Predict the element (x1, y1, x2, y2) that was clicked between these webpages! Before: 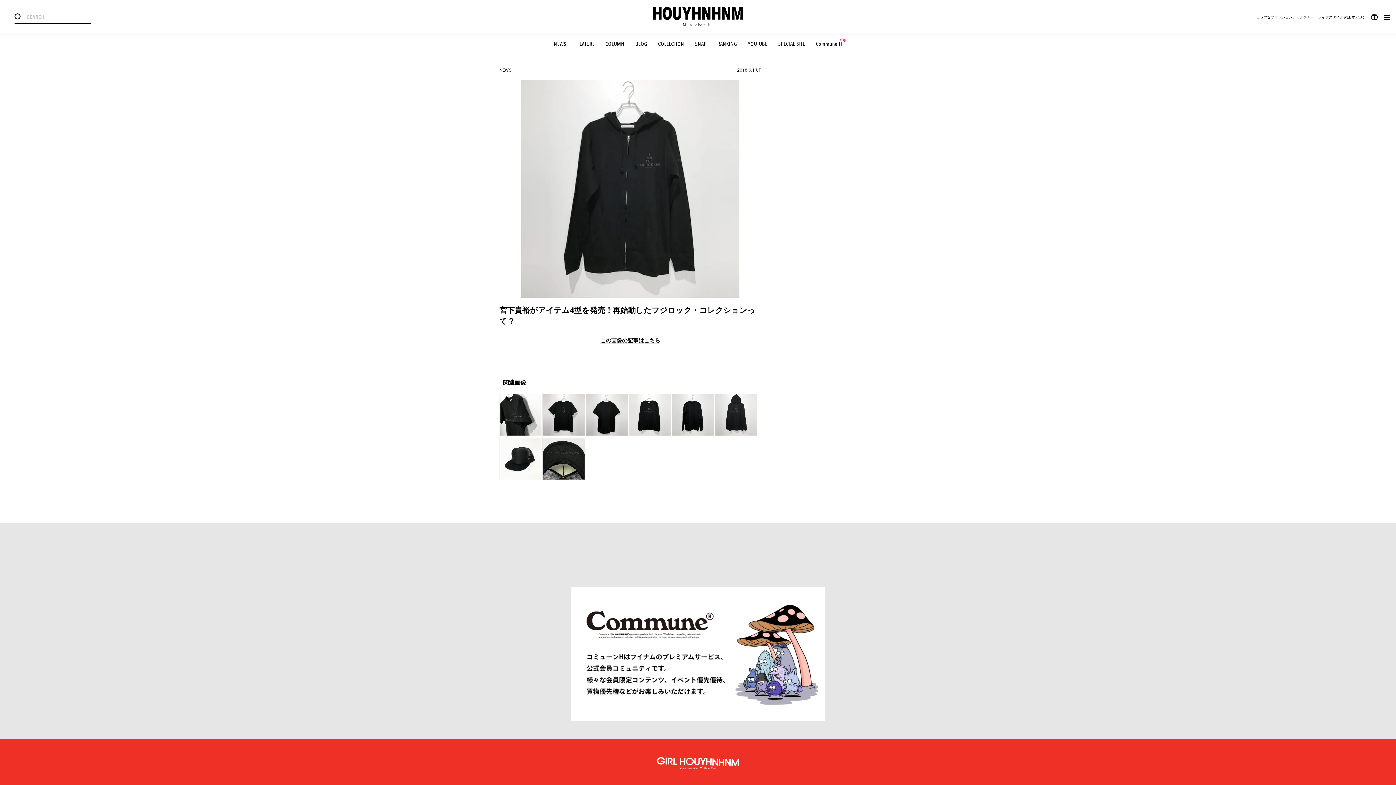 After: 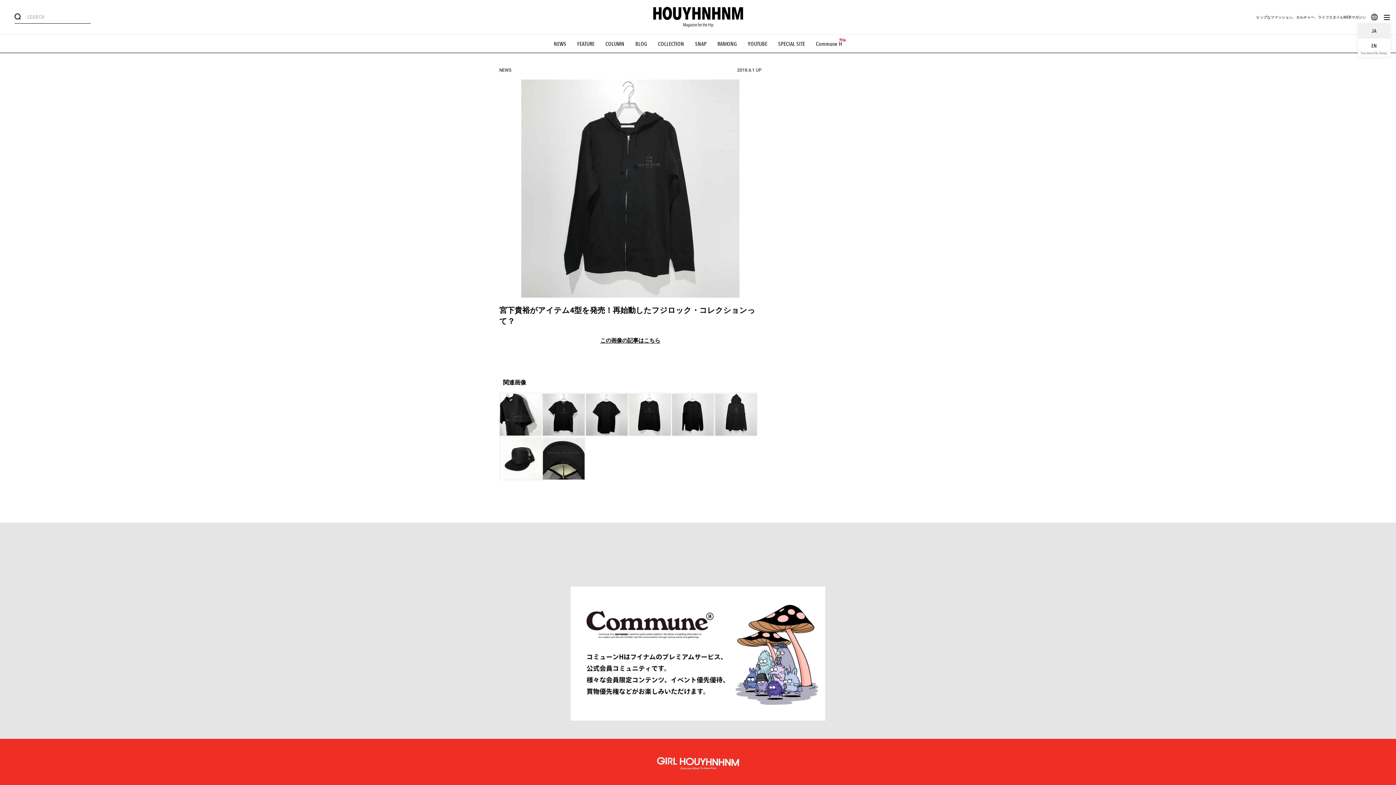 Action: bbox: (1366, 11, 1382, 24)